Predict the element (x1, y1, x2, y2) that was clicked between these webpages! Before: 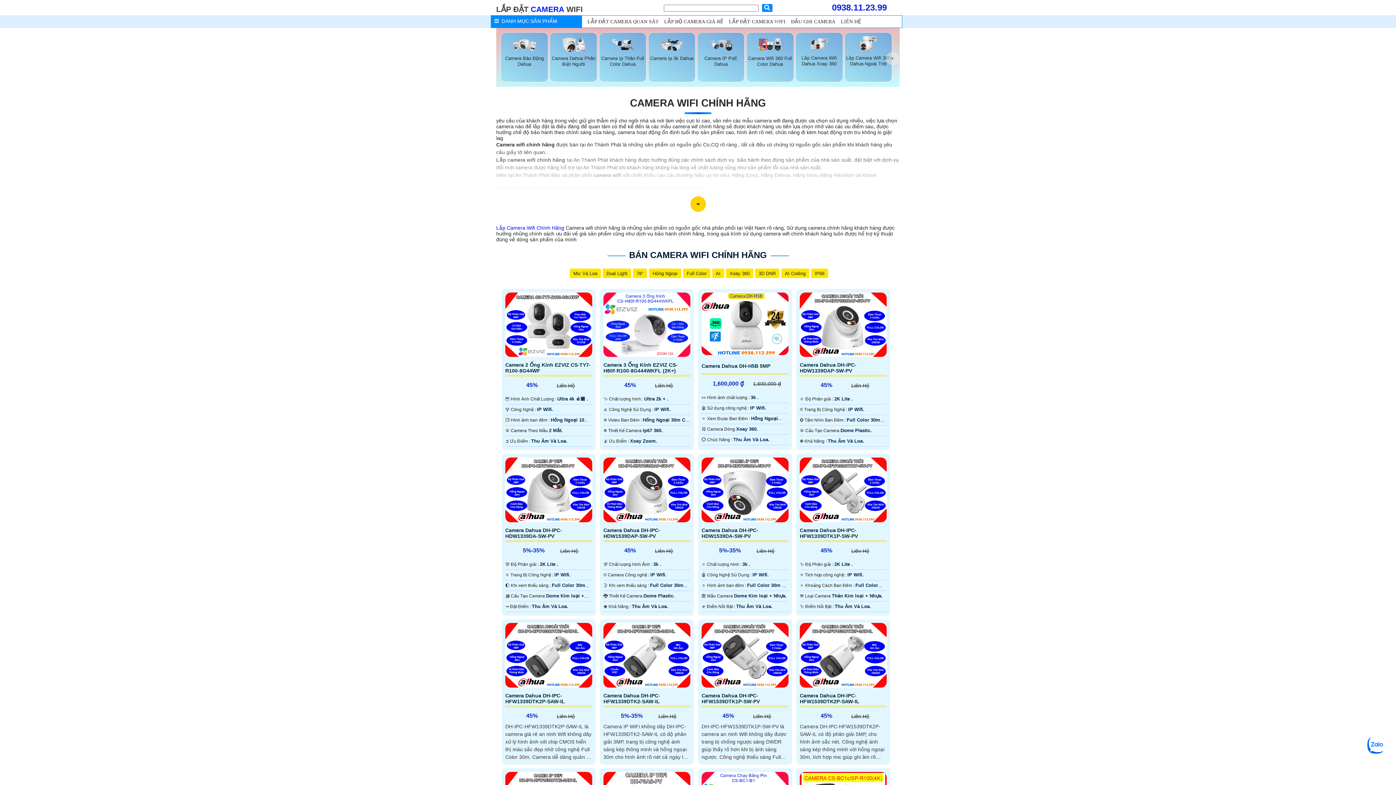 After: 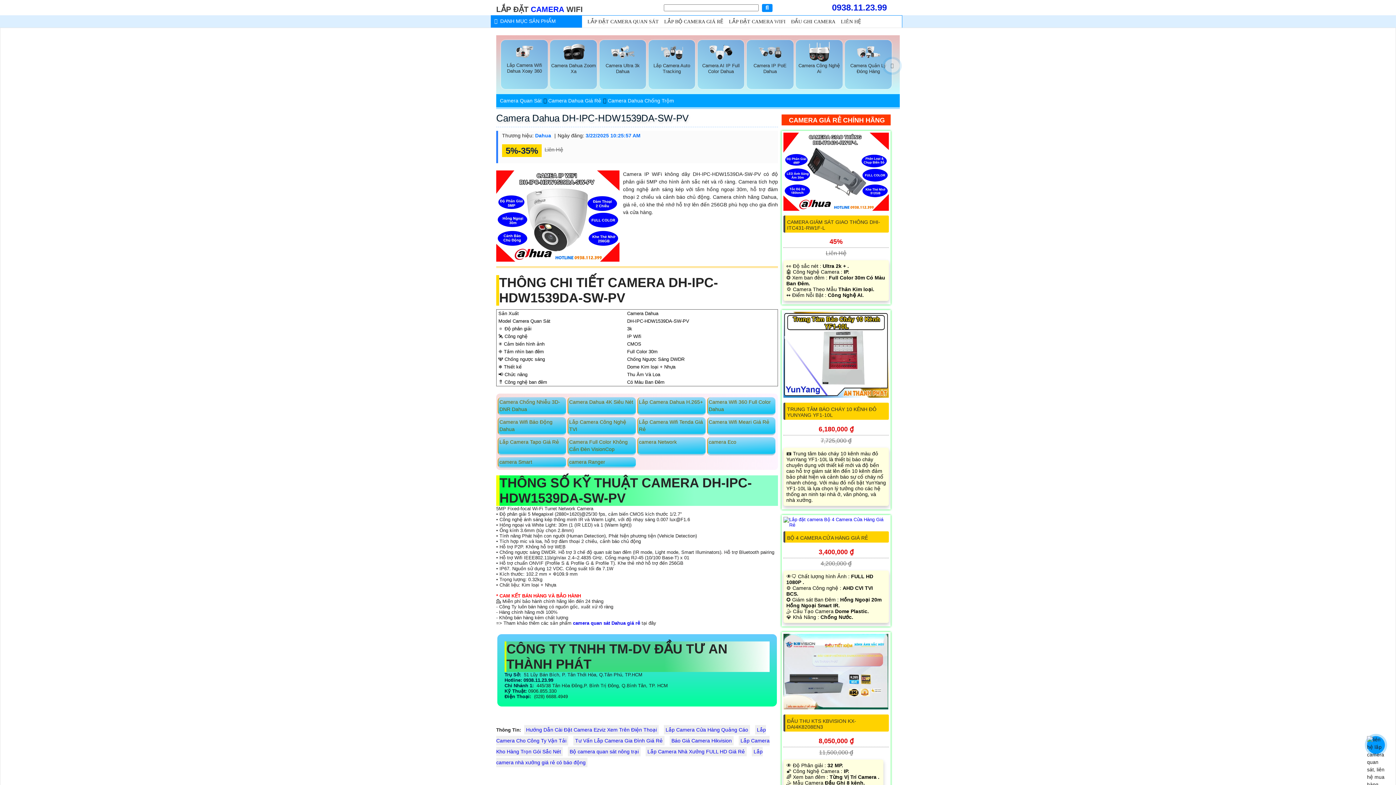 Action: bbox: (701, 457, 788, 522)